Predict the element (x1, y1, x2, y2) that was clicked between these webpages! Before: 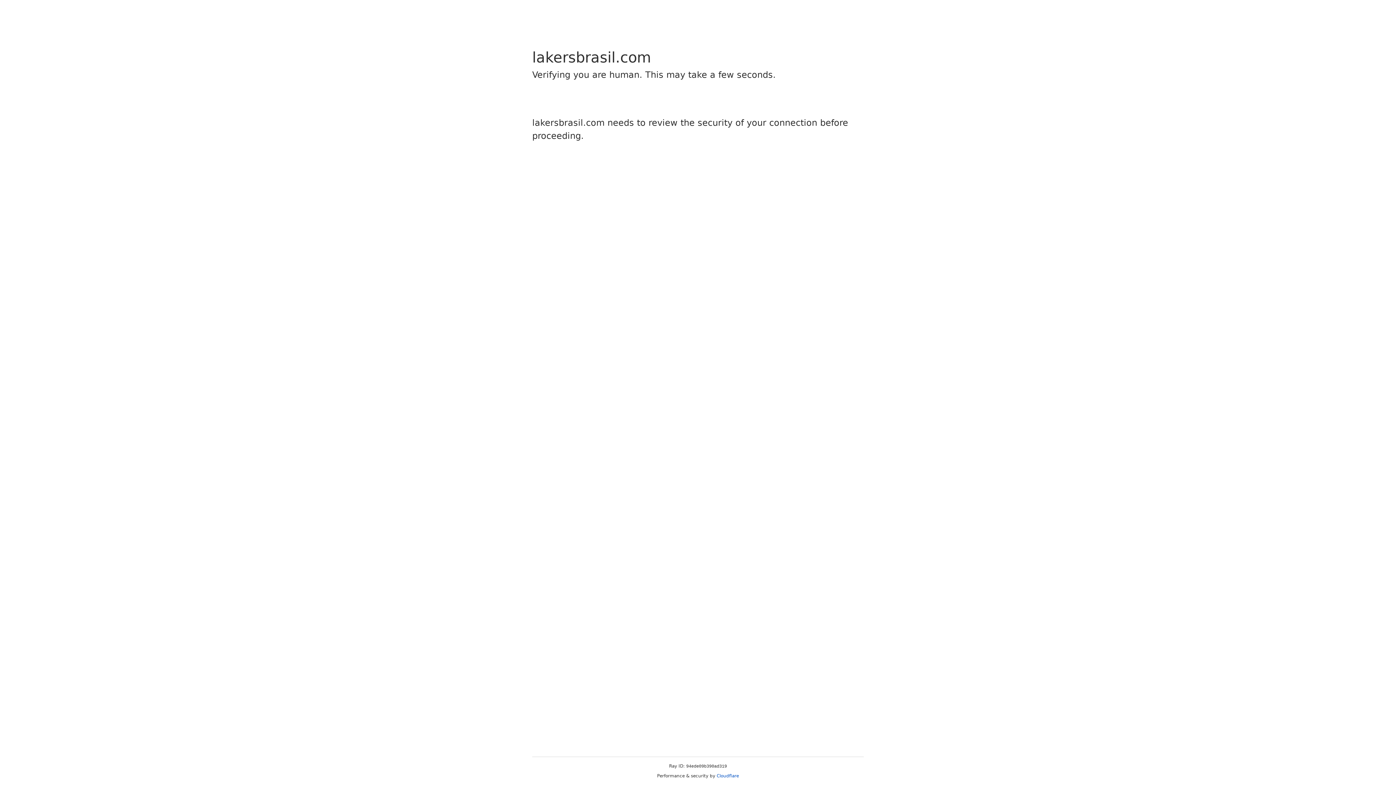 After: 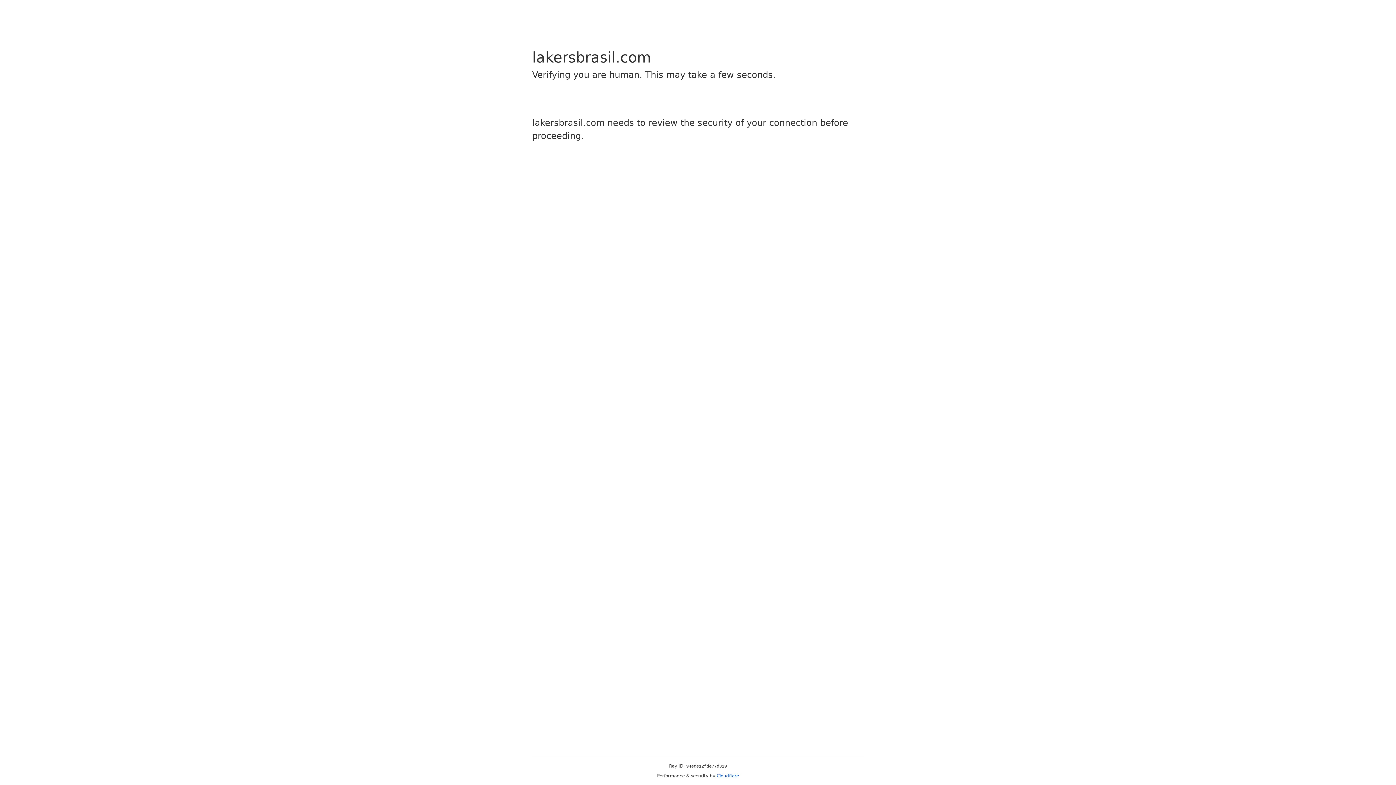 Action: bbox: (716, 773, 739, 778) label: Cloudflare